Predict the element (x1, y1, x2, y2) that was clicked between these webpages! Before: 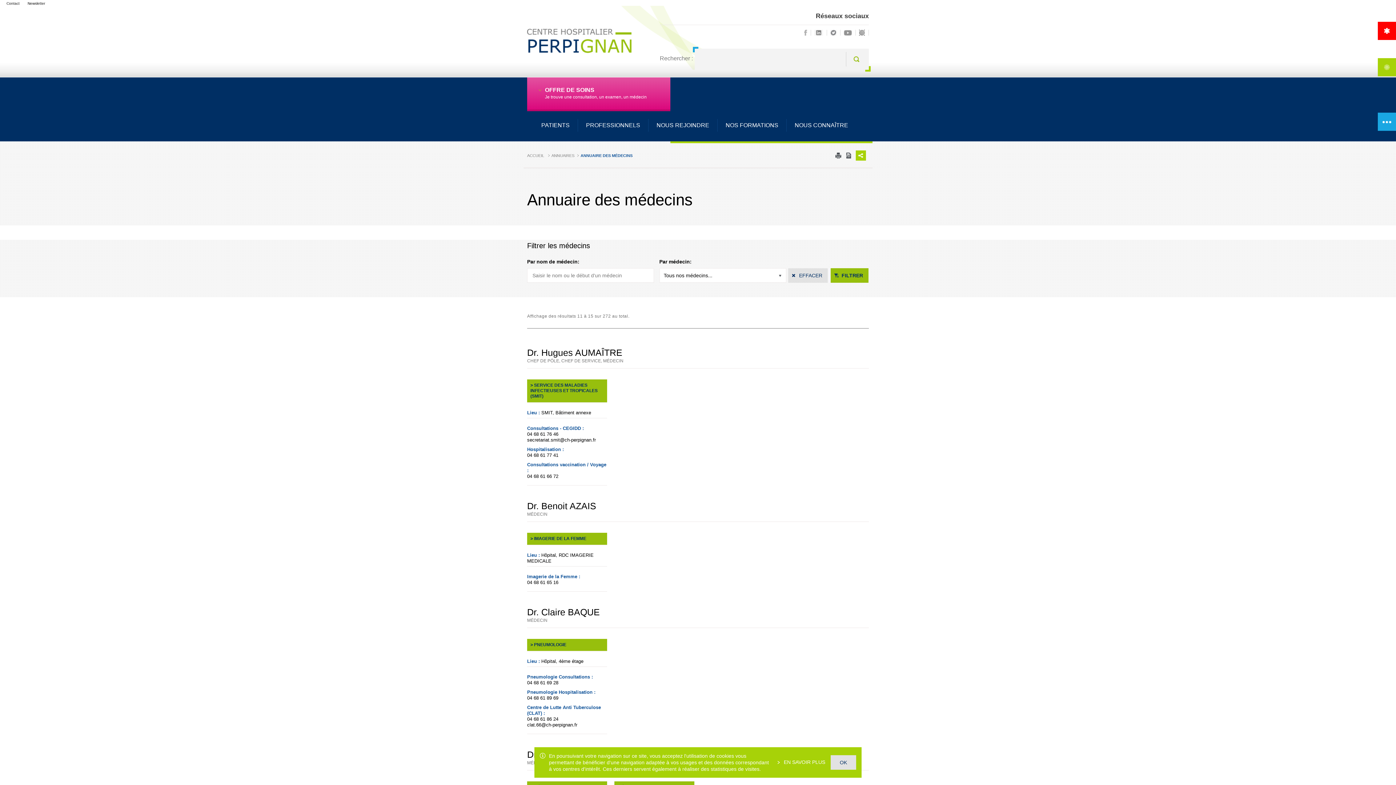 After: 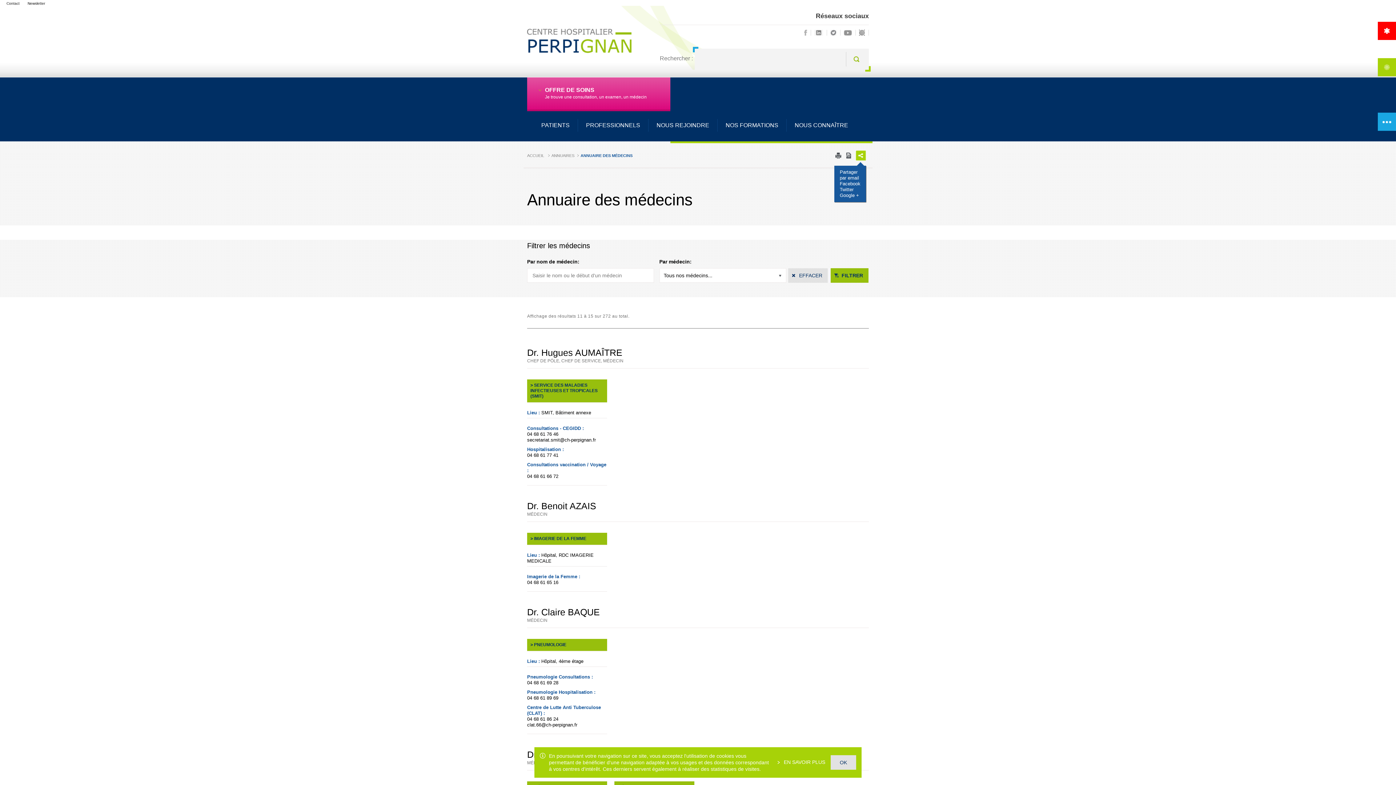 Action: bbox: (856, 150, 866, 160)